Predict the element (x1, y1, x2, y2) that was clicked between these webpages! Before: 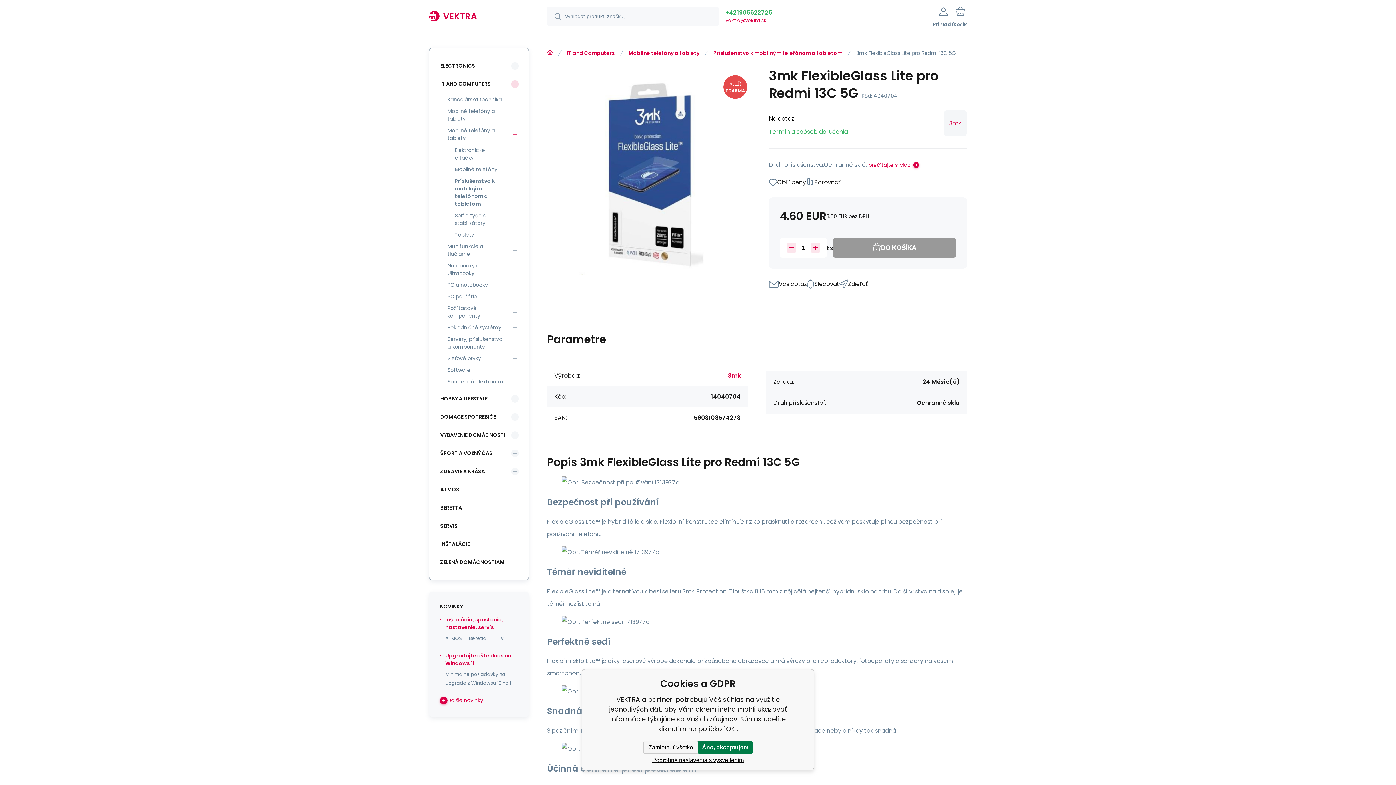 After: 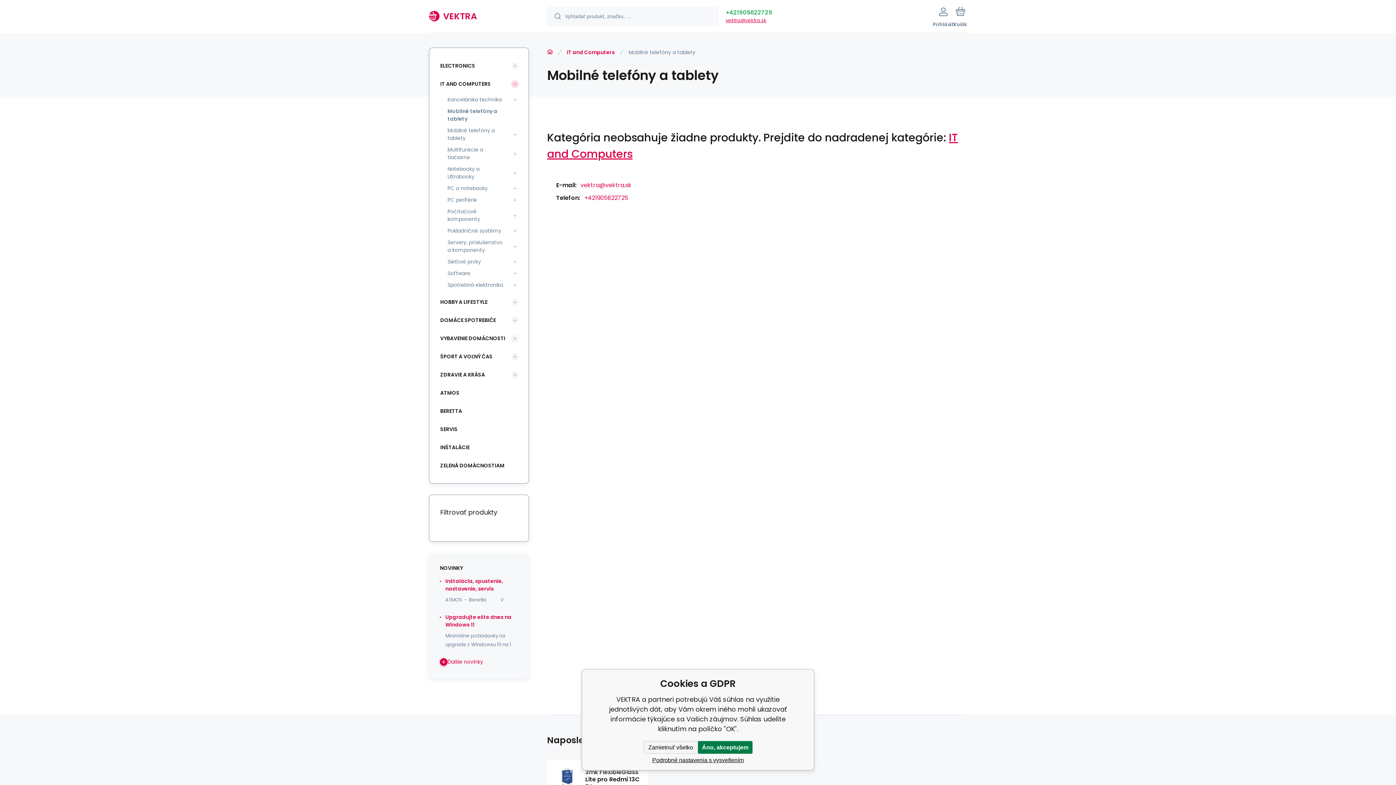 Action: label: Mobilné telefóny a tablety bbox: (443, 105, 508, 124)